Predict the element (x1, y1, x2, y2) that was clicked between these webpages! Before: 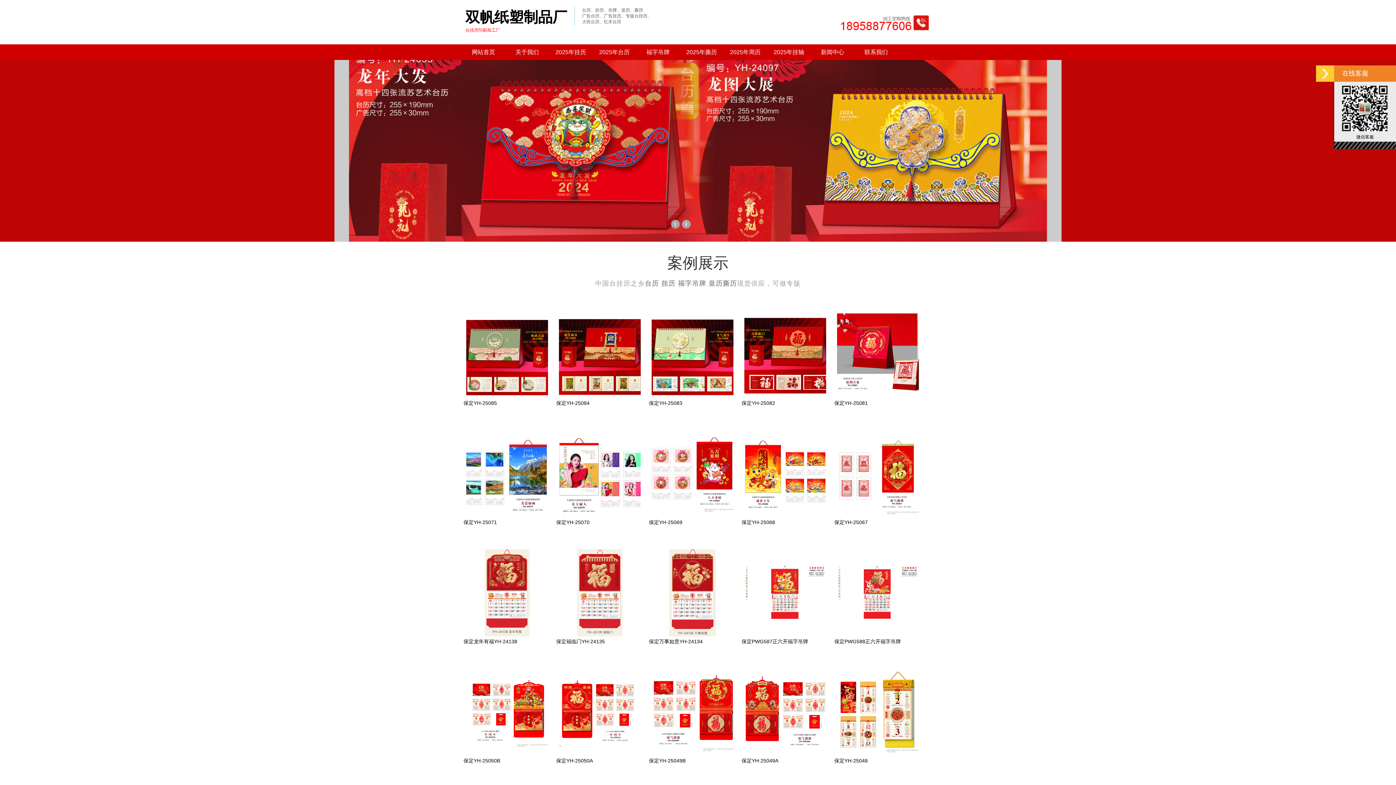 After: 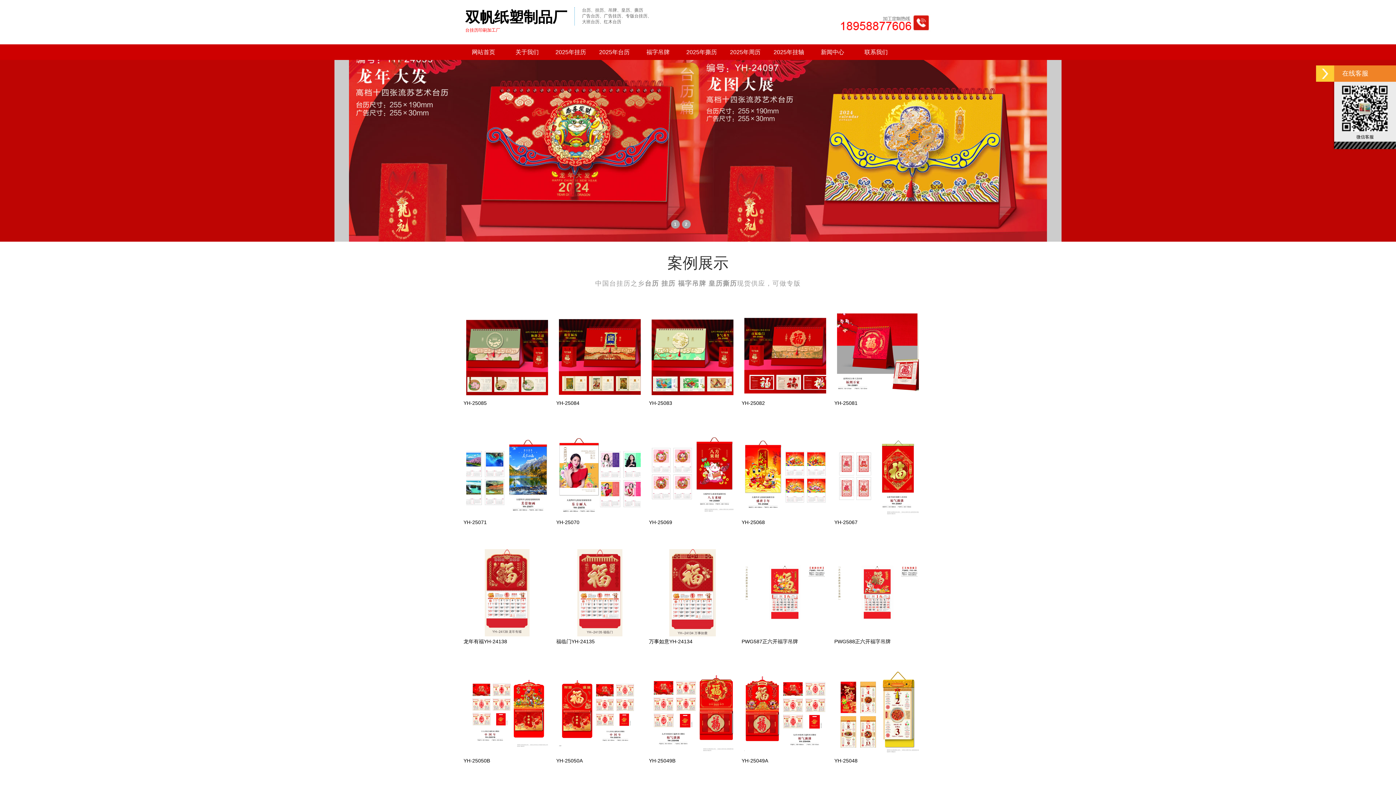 Action: bbox: (661, 280, 675, 287) label: 挂历